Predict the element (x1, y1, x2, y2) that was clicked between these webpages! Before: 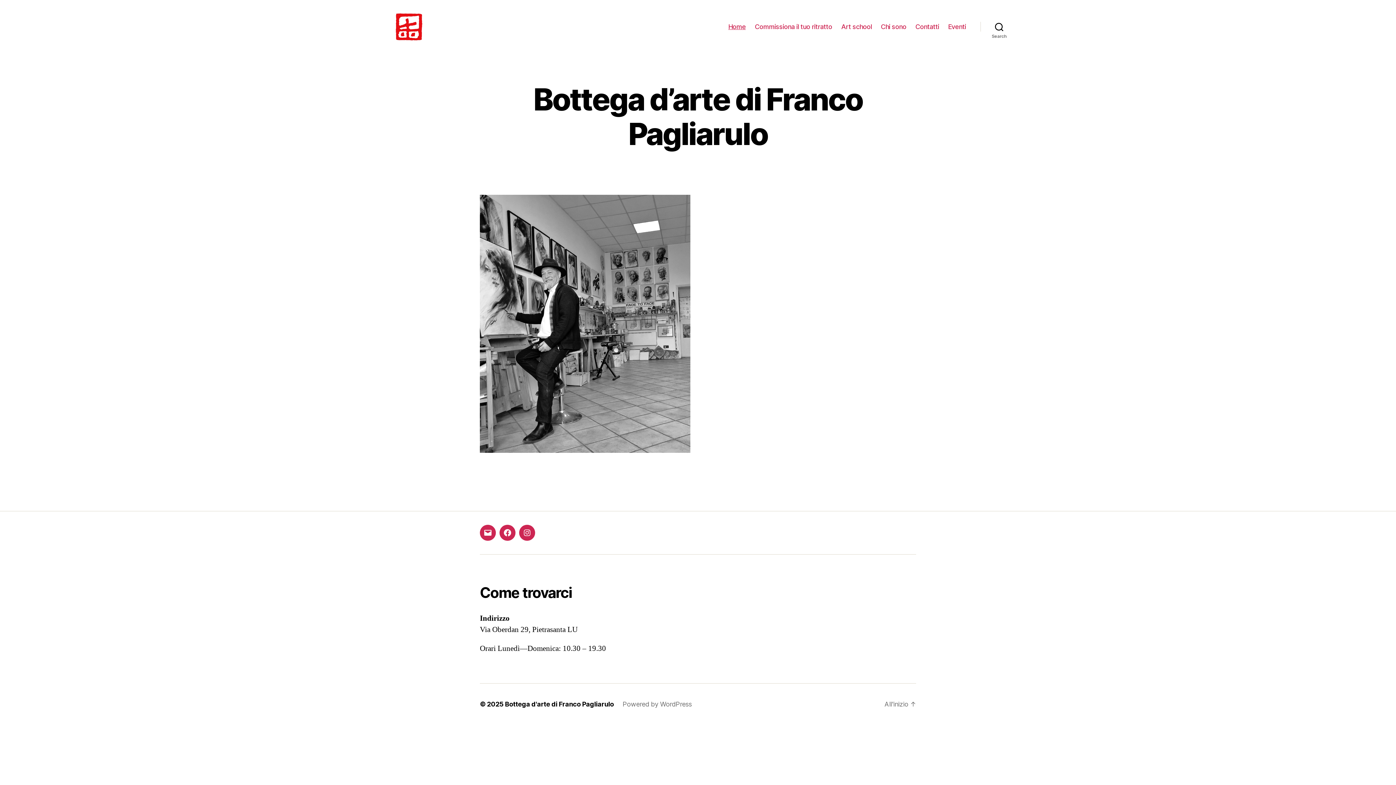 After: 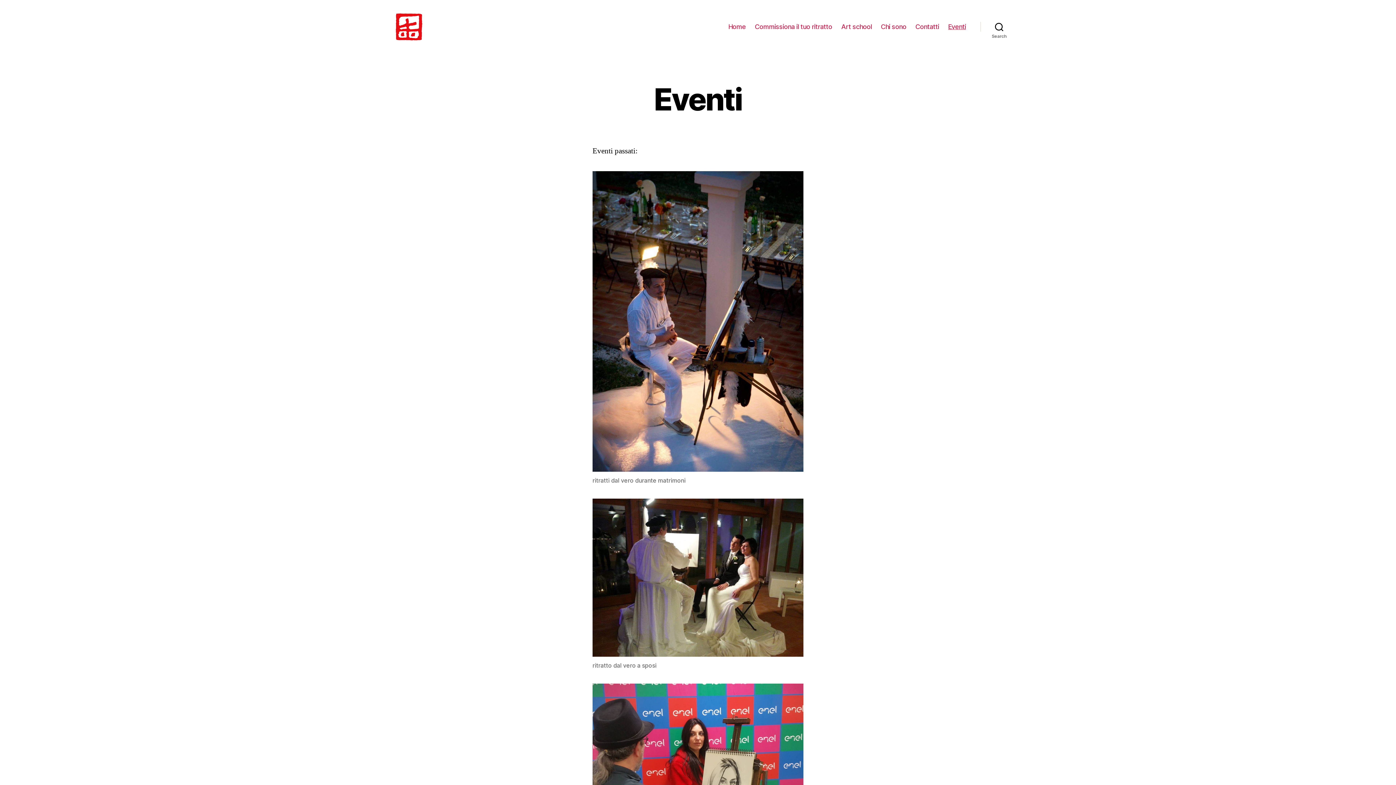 Action: bbox: (948, 22, 966, 30) label: Eventi